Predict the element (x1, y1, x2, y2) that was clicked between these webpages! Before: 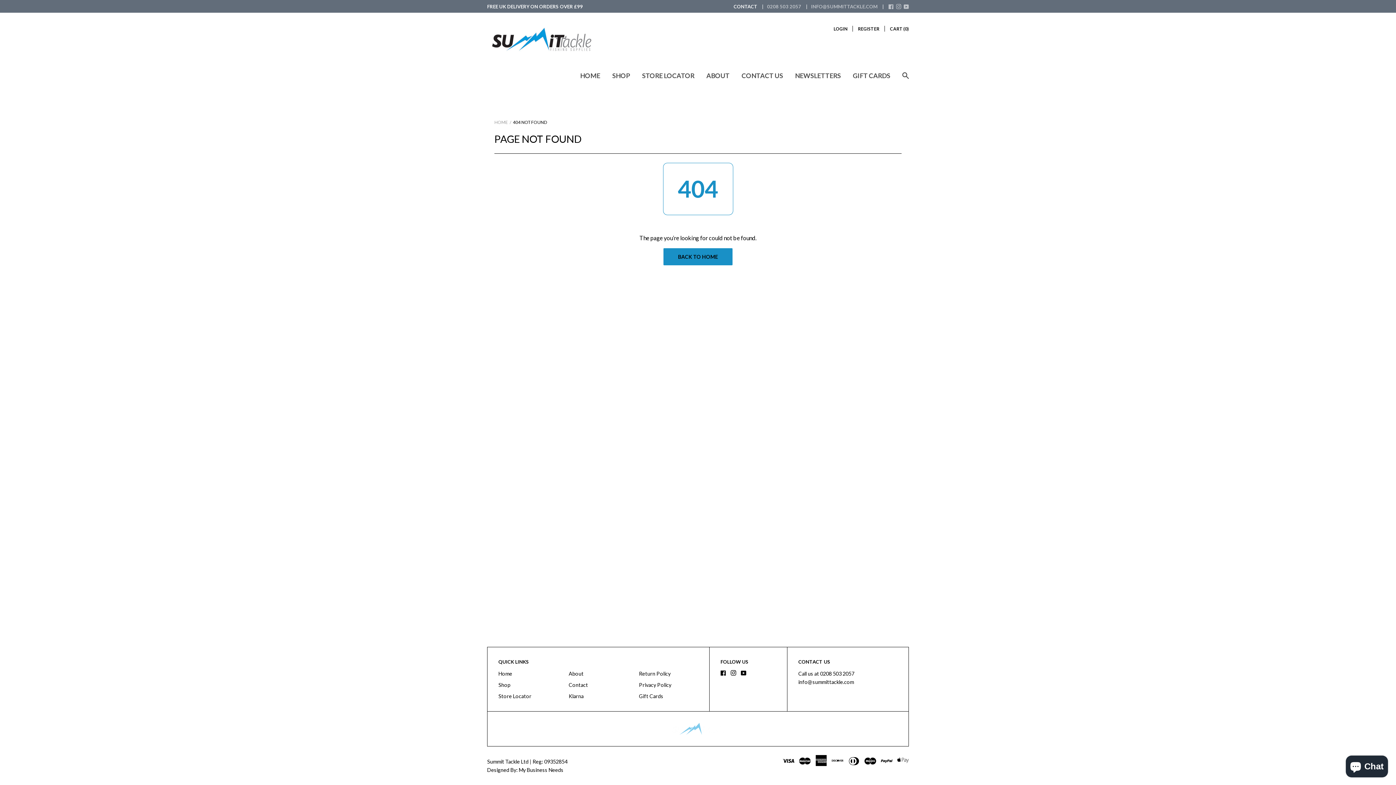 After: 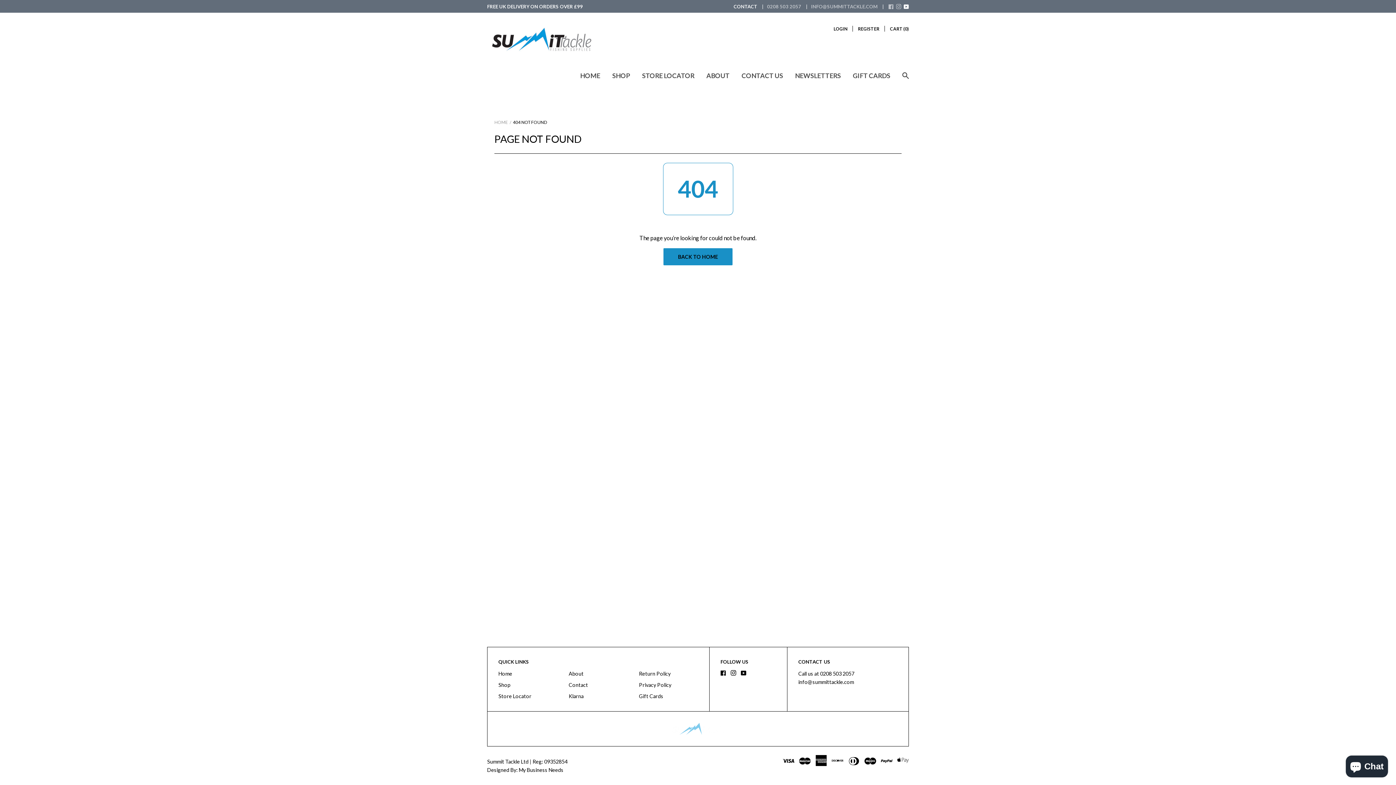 Action: bbox: (904, 4, 909, 10)